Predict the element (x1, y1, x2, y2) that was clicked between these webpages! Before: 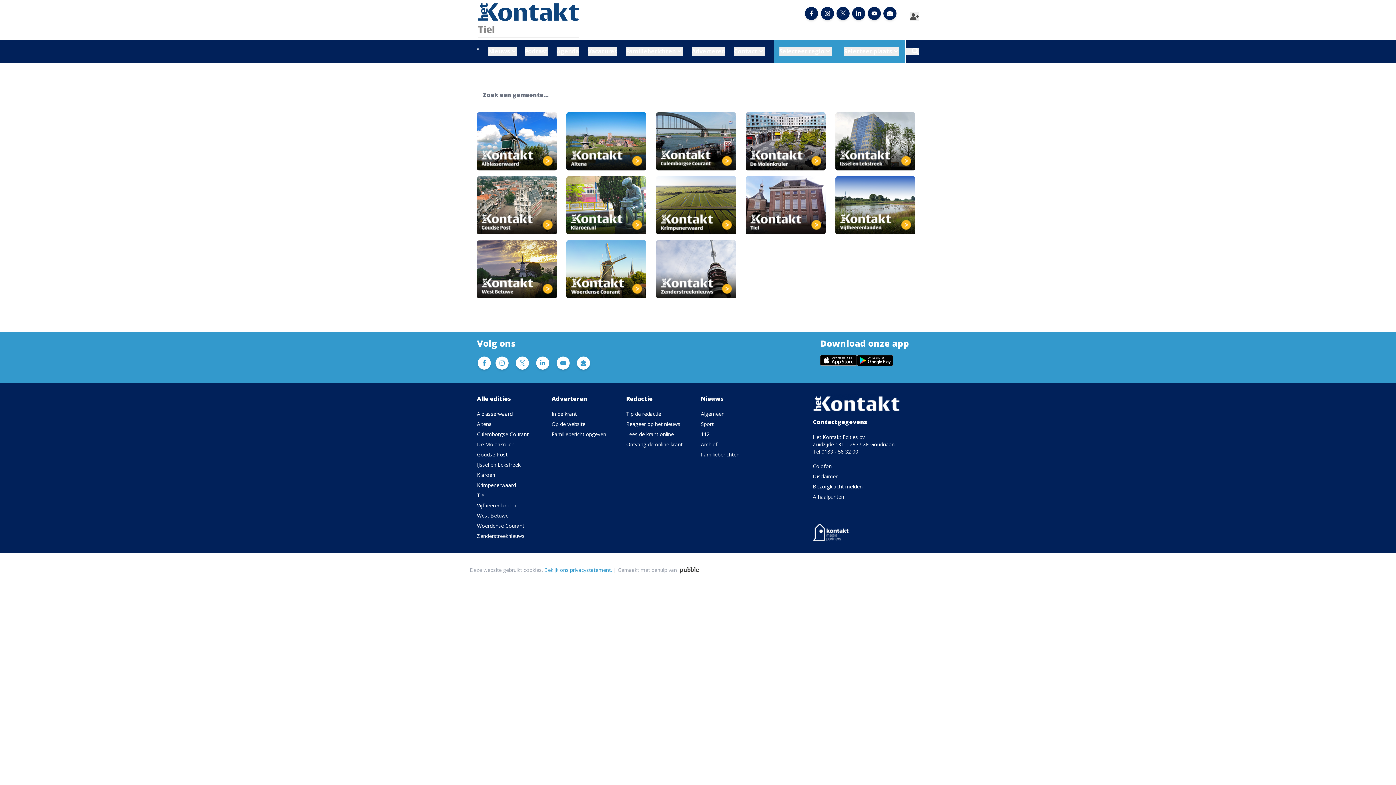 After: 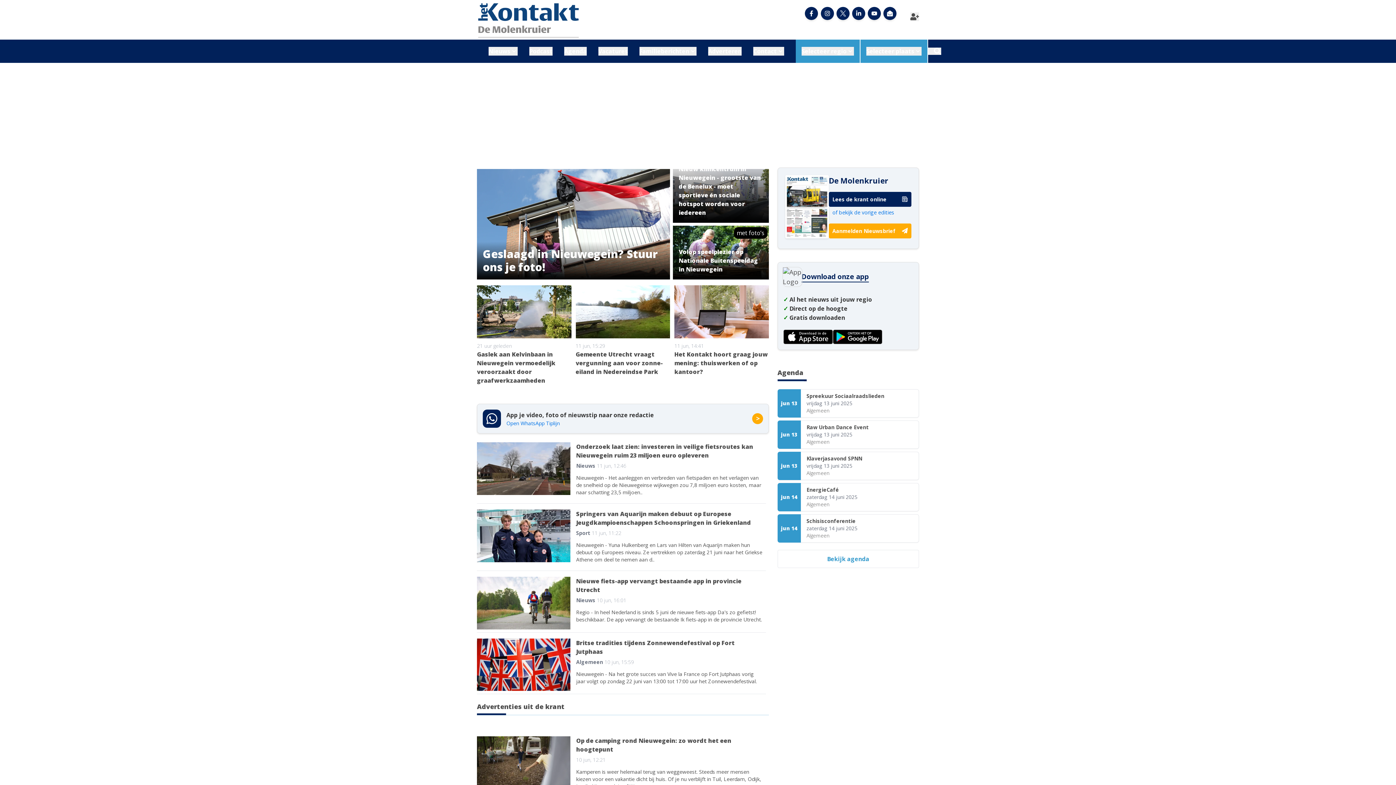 Action: bbox: (745, 112, 829, 170)